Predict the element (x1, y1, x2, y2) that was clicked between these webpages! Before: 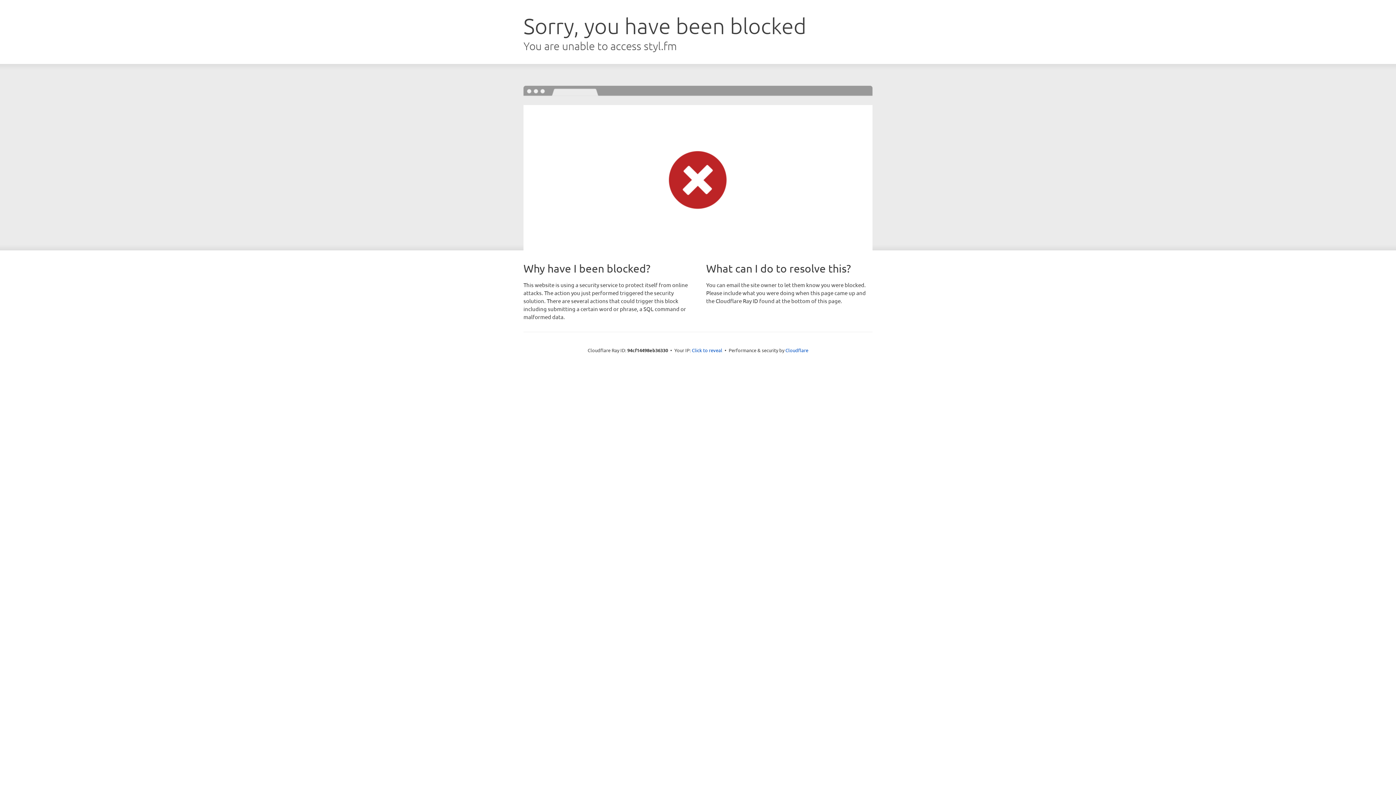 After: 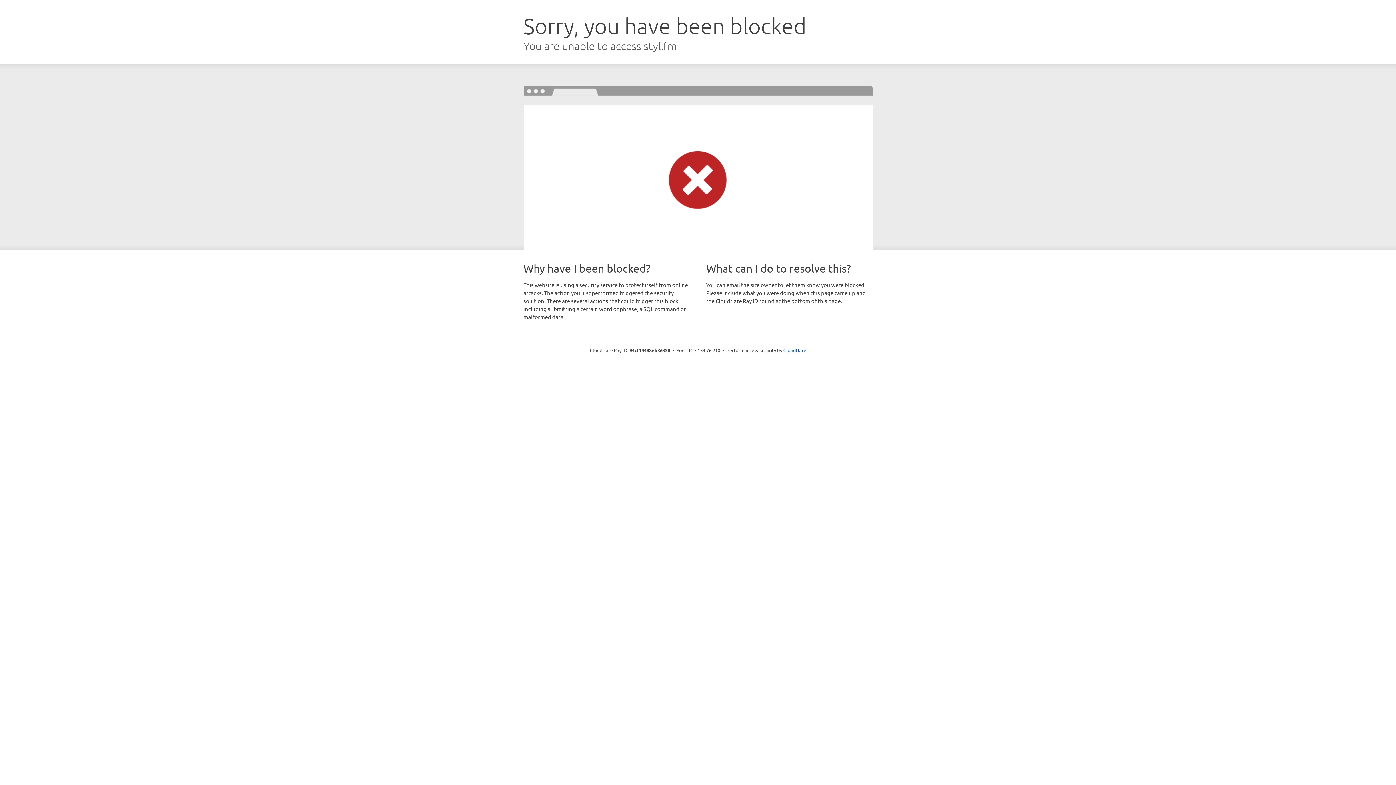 Action: label: Click to reveal bbox: (692, 346, 722, 353)